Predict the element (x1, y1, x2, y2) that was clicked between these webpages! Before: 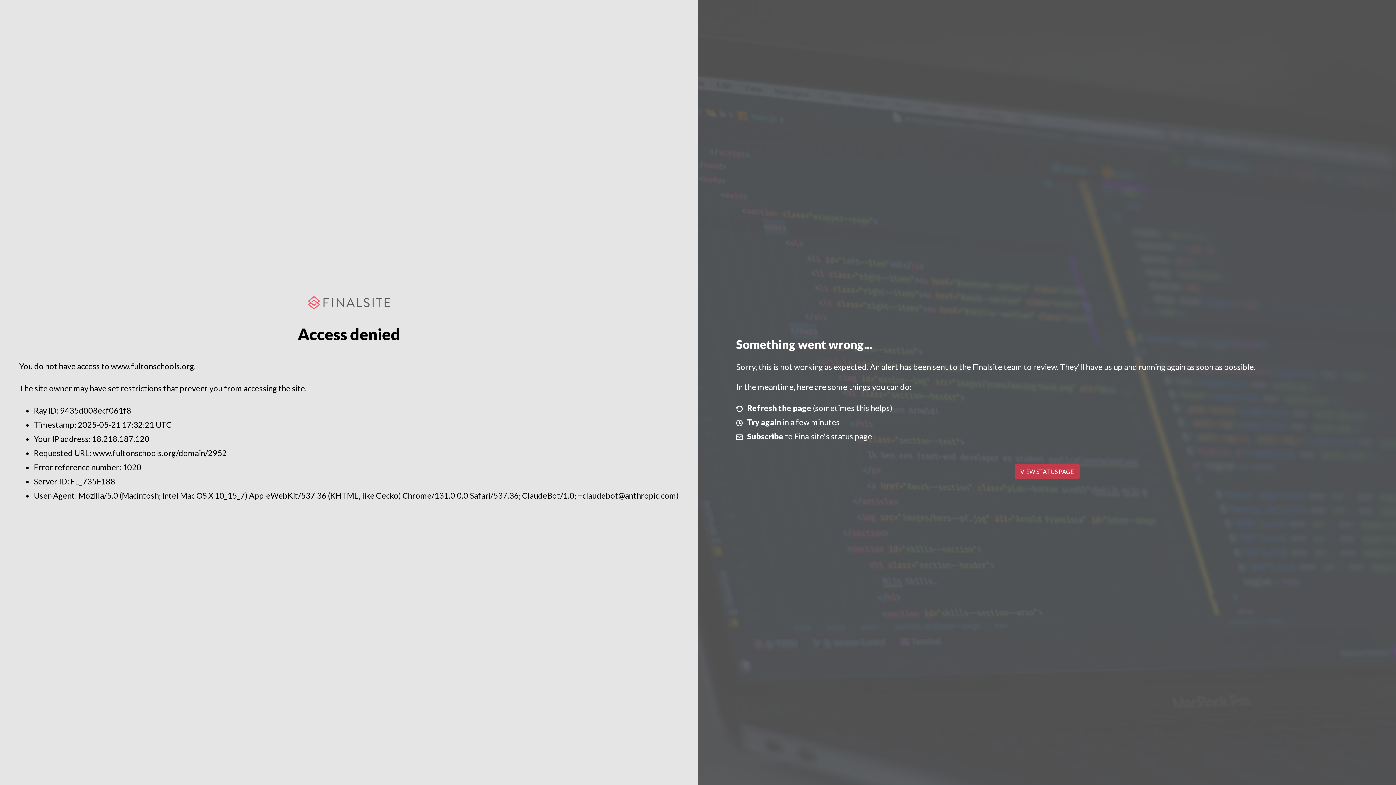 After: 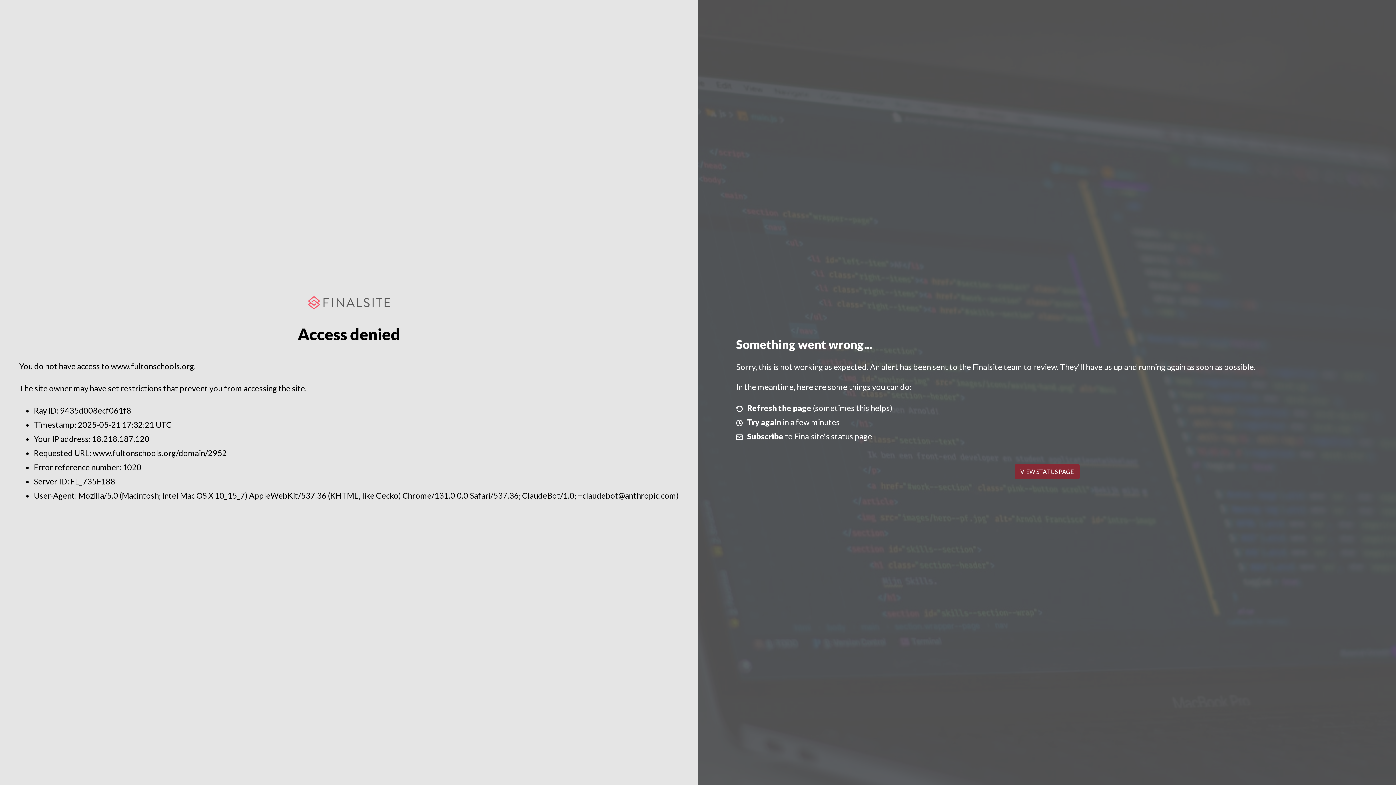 Action: bbox: (1014, 464, 1079, 479) label: VIEW STATUS PAGE